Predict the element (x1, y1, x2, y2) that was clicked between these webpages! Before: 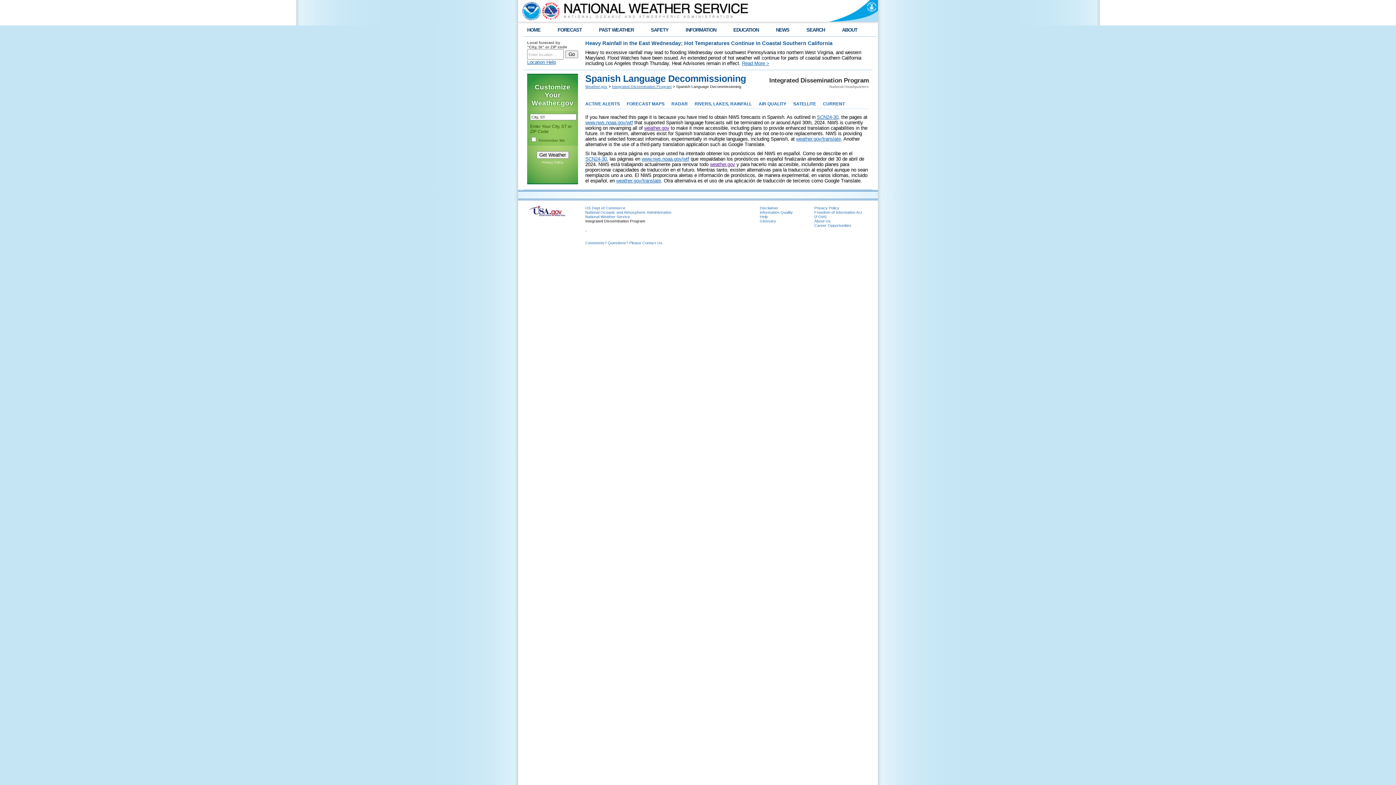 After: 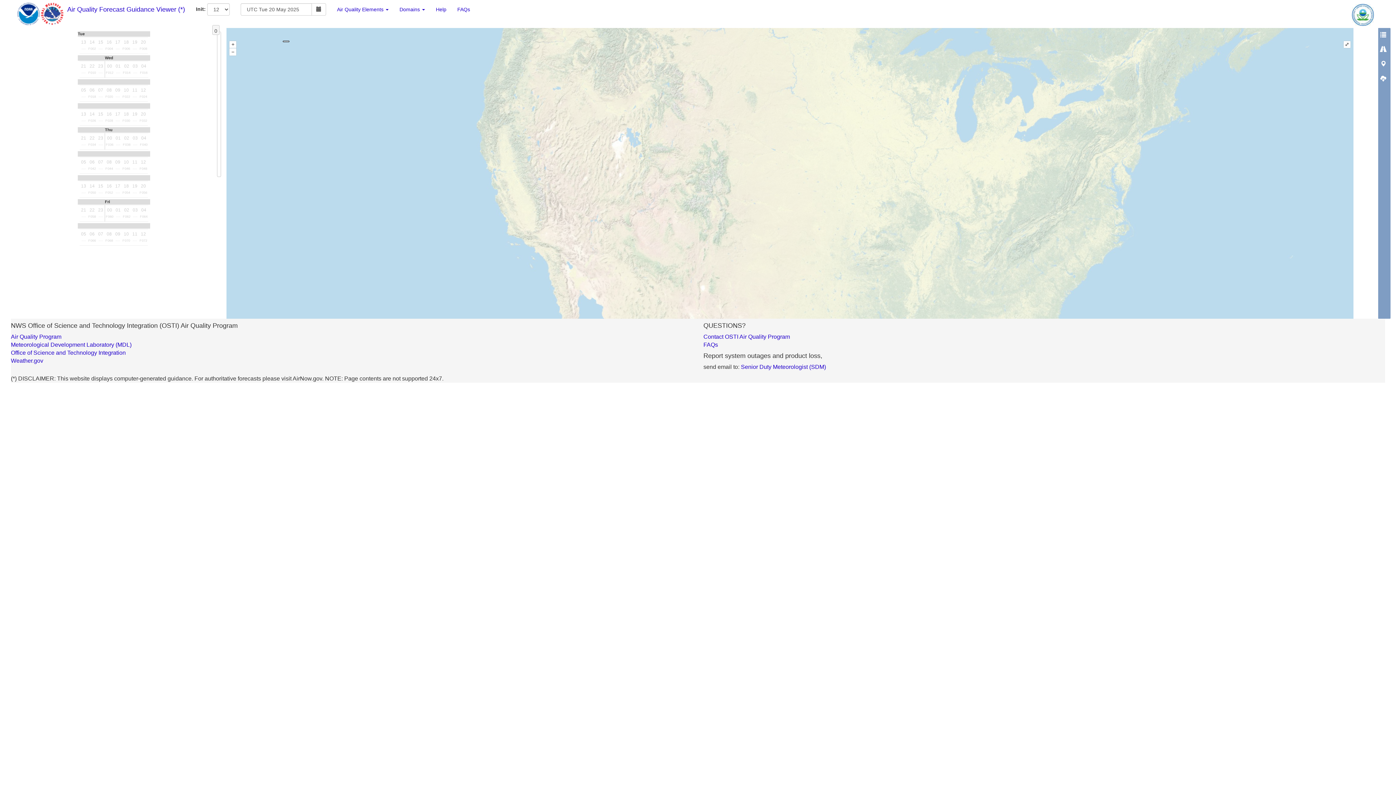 Action: label: AIR QUALITY bbox: (758, 101, 790, 106)